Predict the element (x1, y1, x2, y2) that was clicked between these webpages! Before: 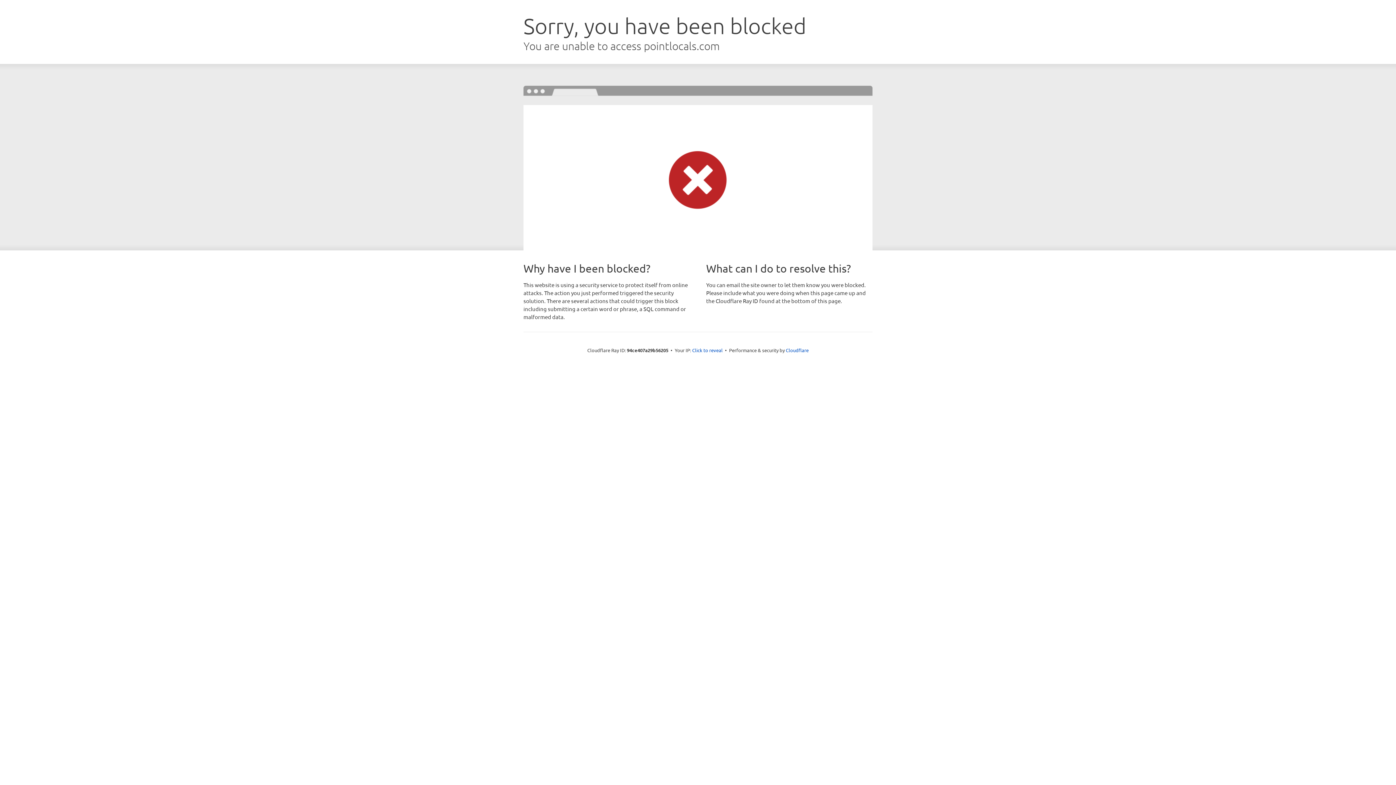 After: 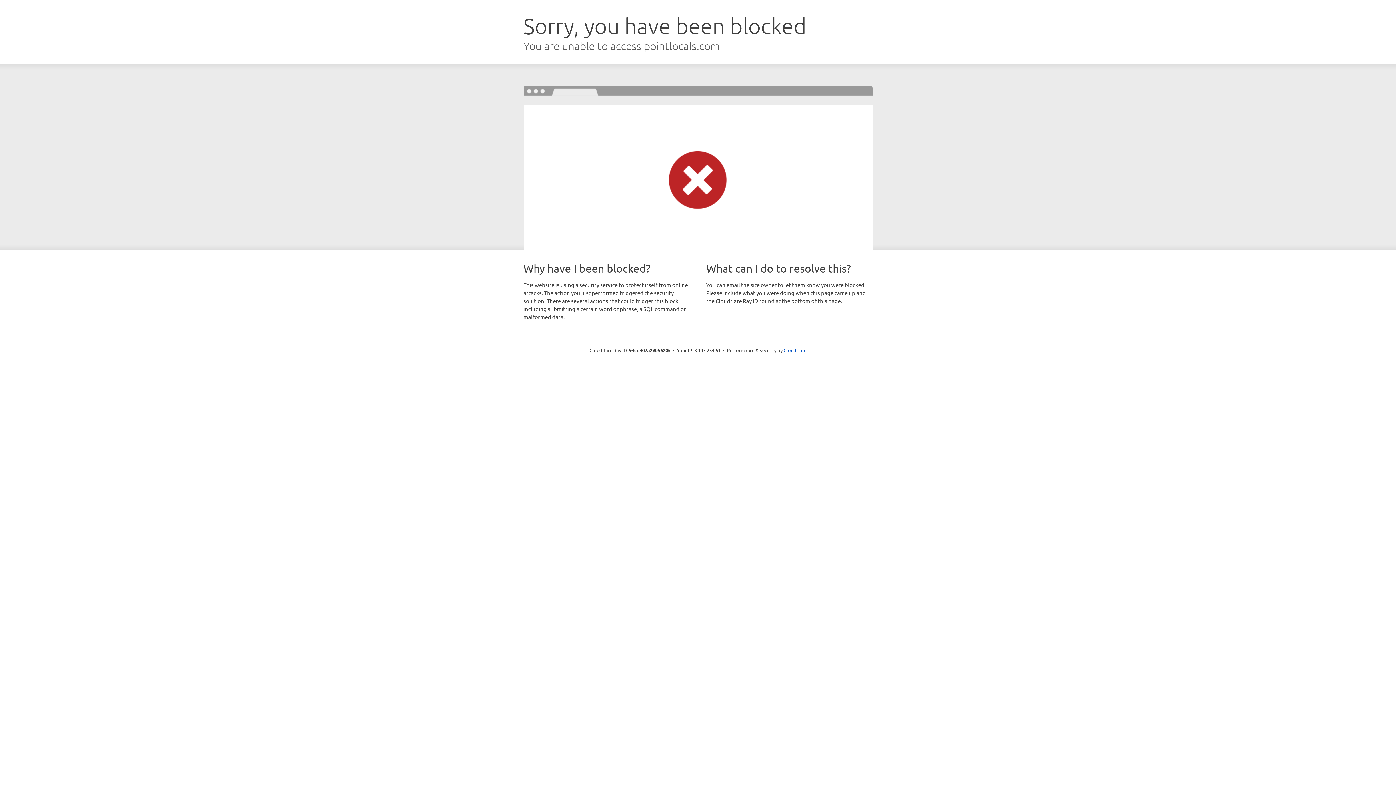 Action: label: Click to reveal bbox: (692, 346, 722, 353)